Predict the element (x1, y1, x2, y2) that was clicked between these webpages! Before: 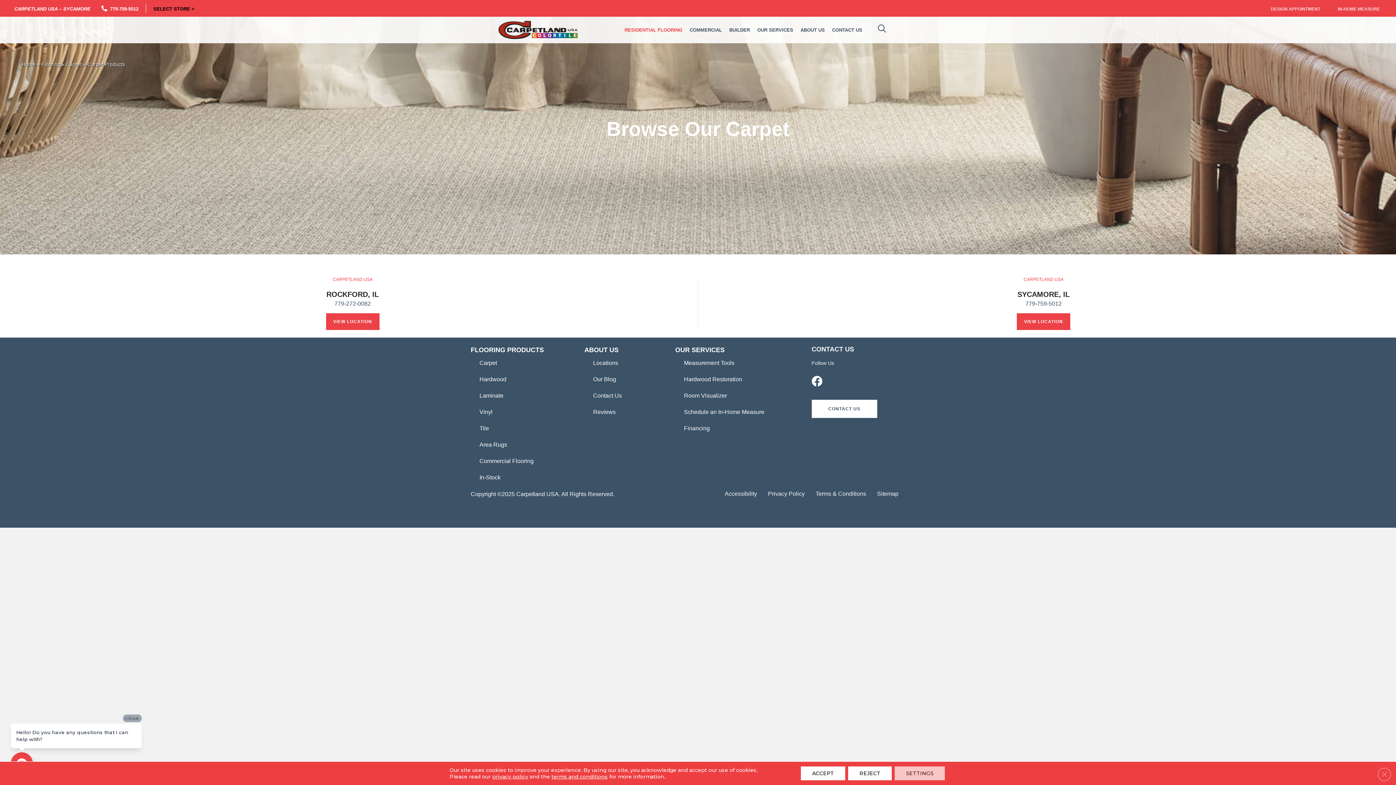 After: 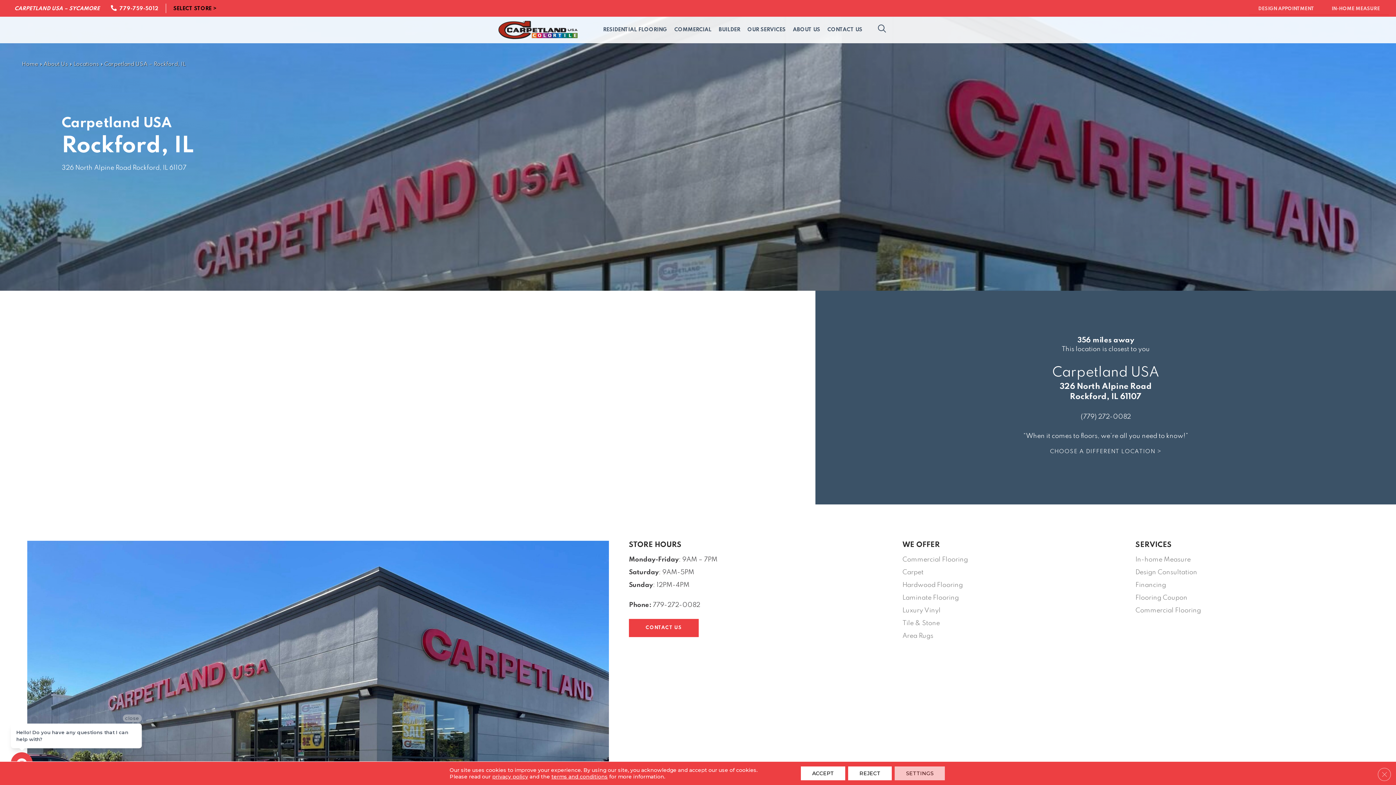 Action: bbox: (316, 276, 389, 311) label: Go to https://carpetland-usa.com/about/locations/carpetland-usa-rockford/